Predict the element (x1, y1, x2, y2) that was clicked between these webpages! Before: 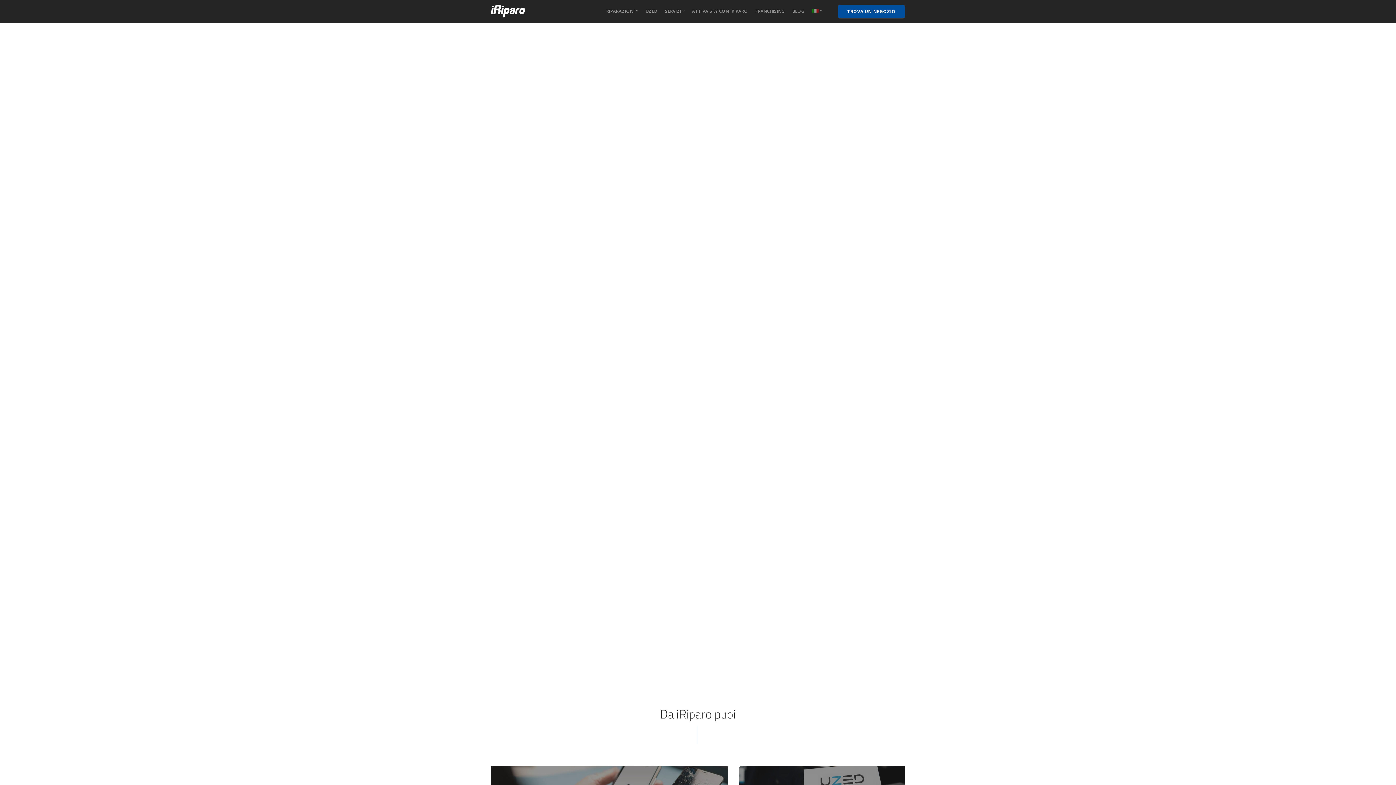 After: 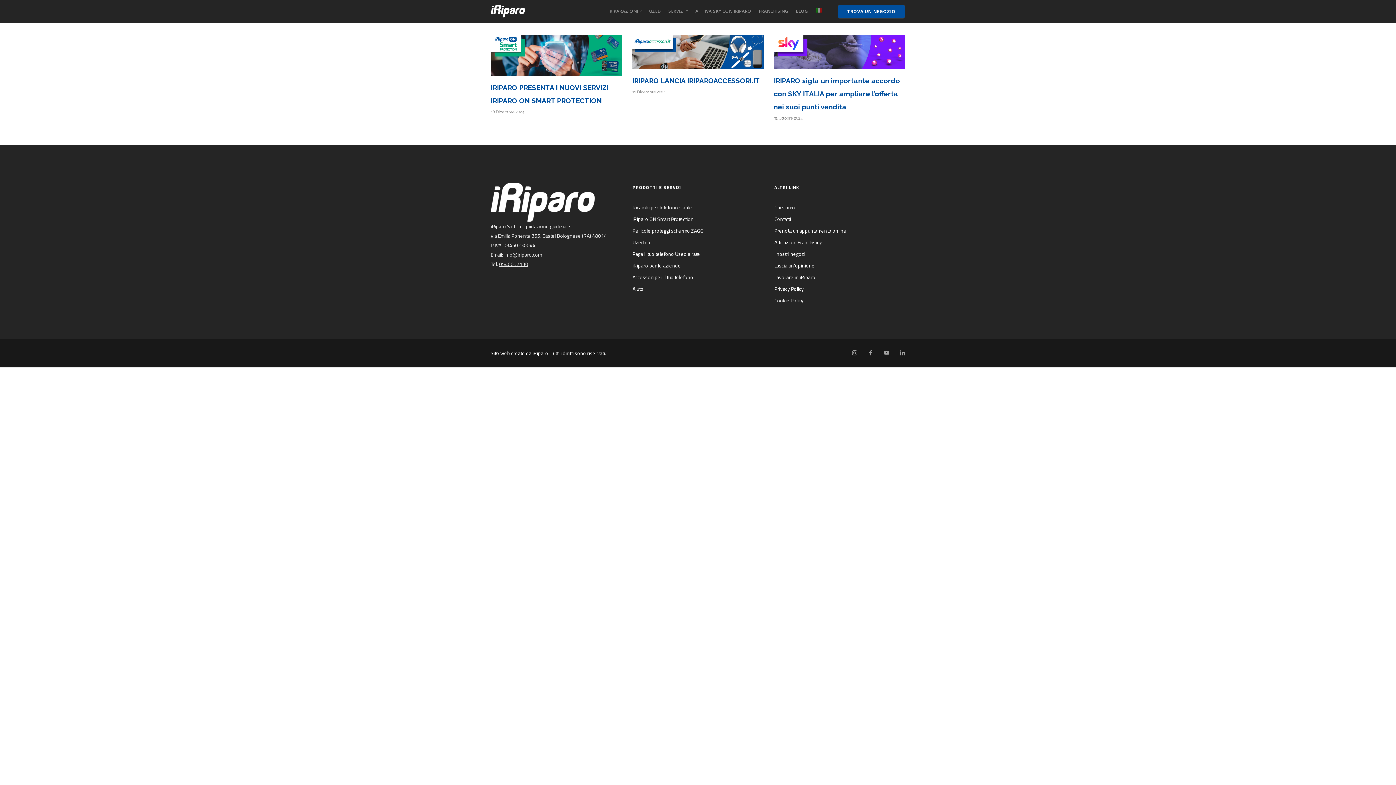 Action: label: BLOG bbox: (792, 8, 804, 14)